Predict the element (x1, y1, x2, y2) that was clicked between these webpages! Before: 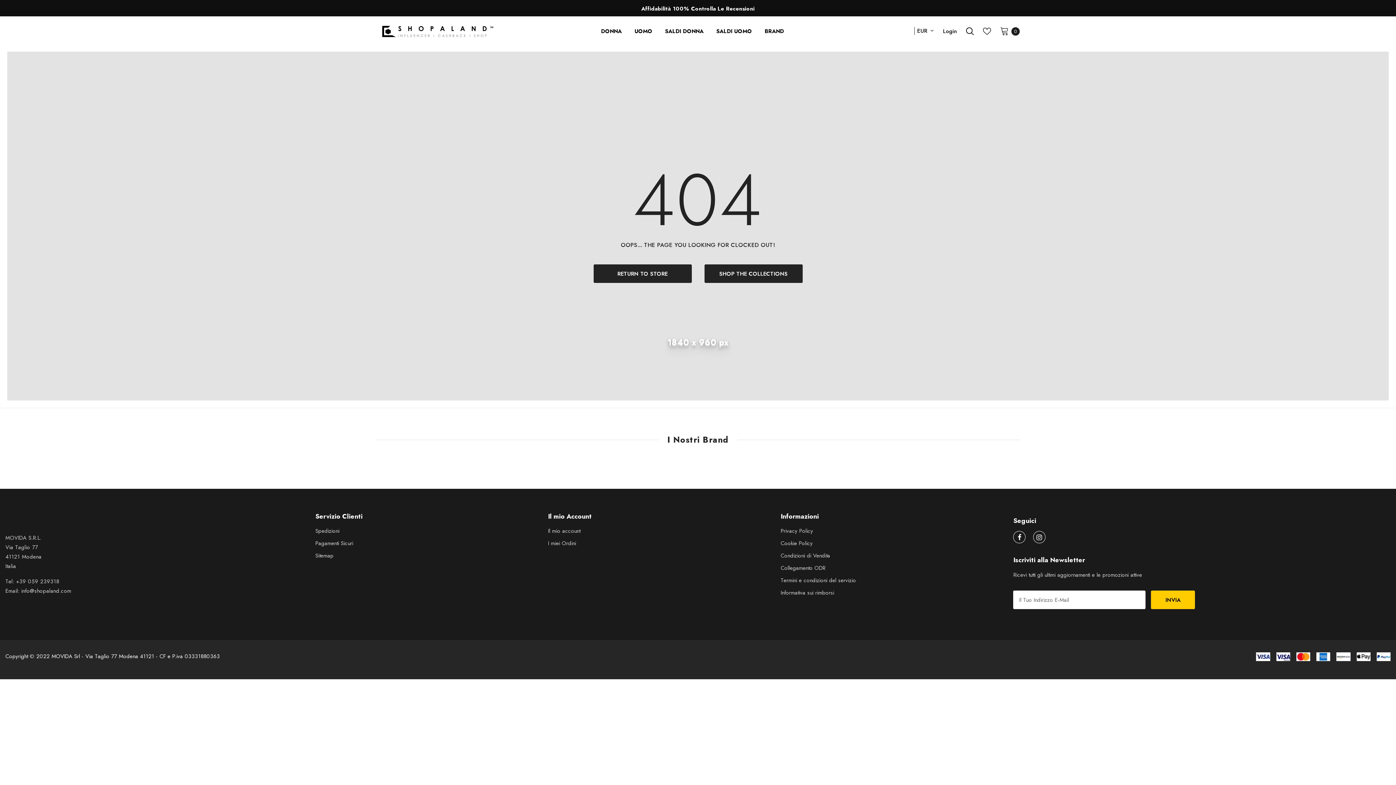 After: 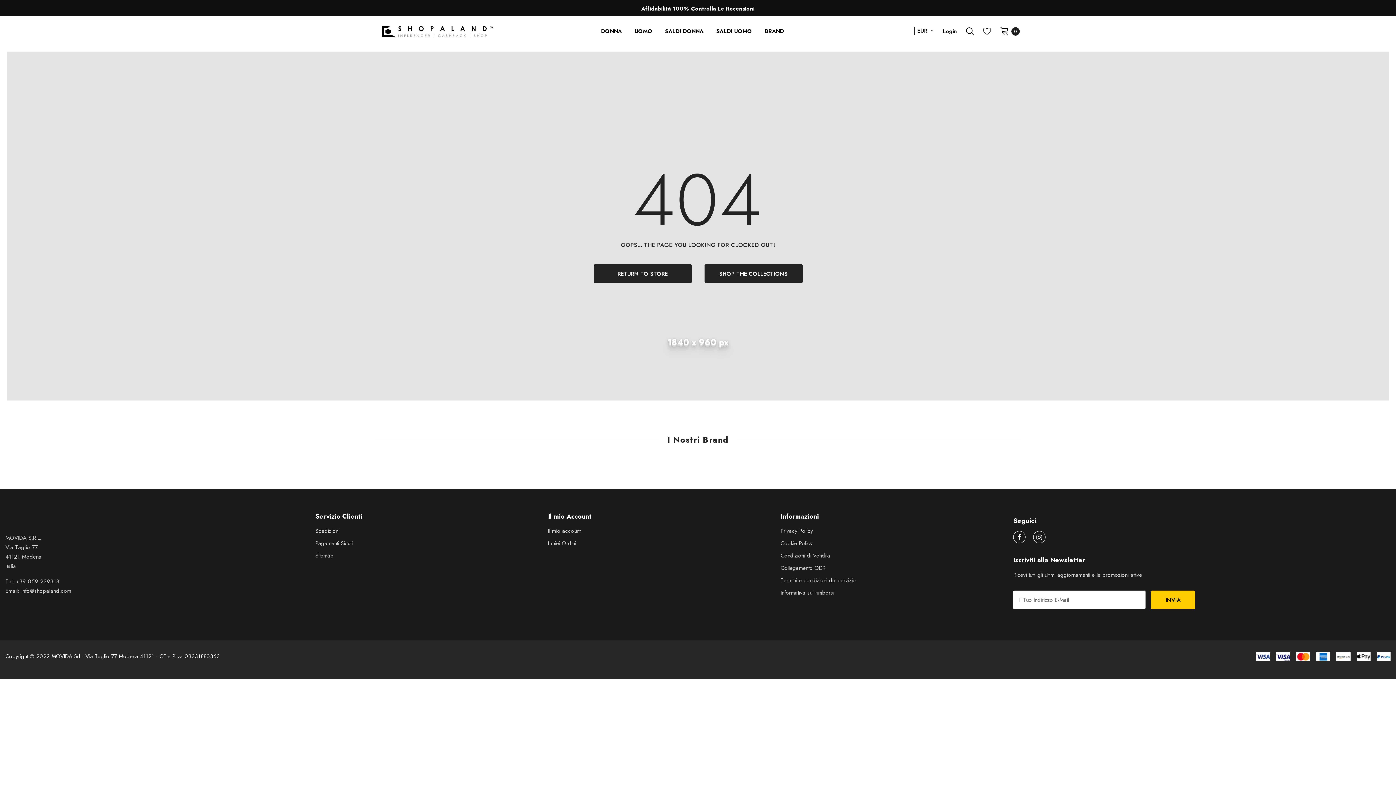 Action: bbox: (983, 27, 991, 35)